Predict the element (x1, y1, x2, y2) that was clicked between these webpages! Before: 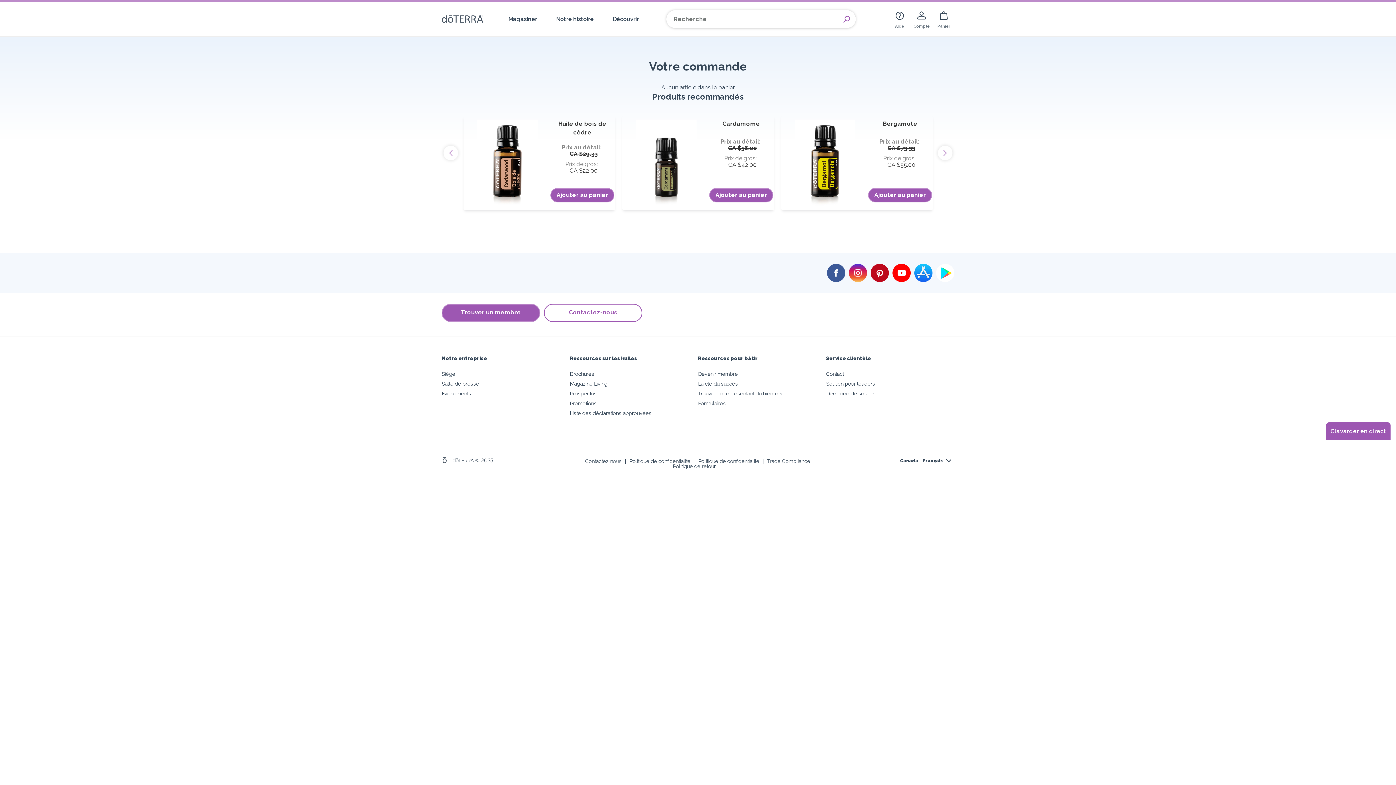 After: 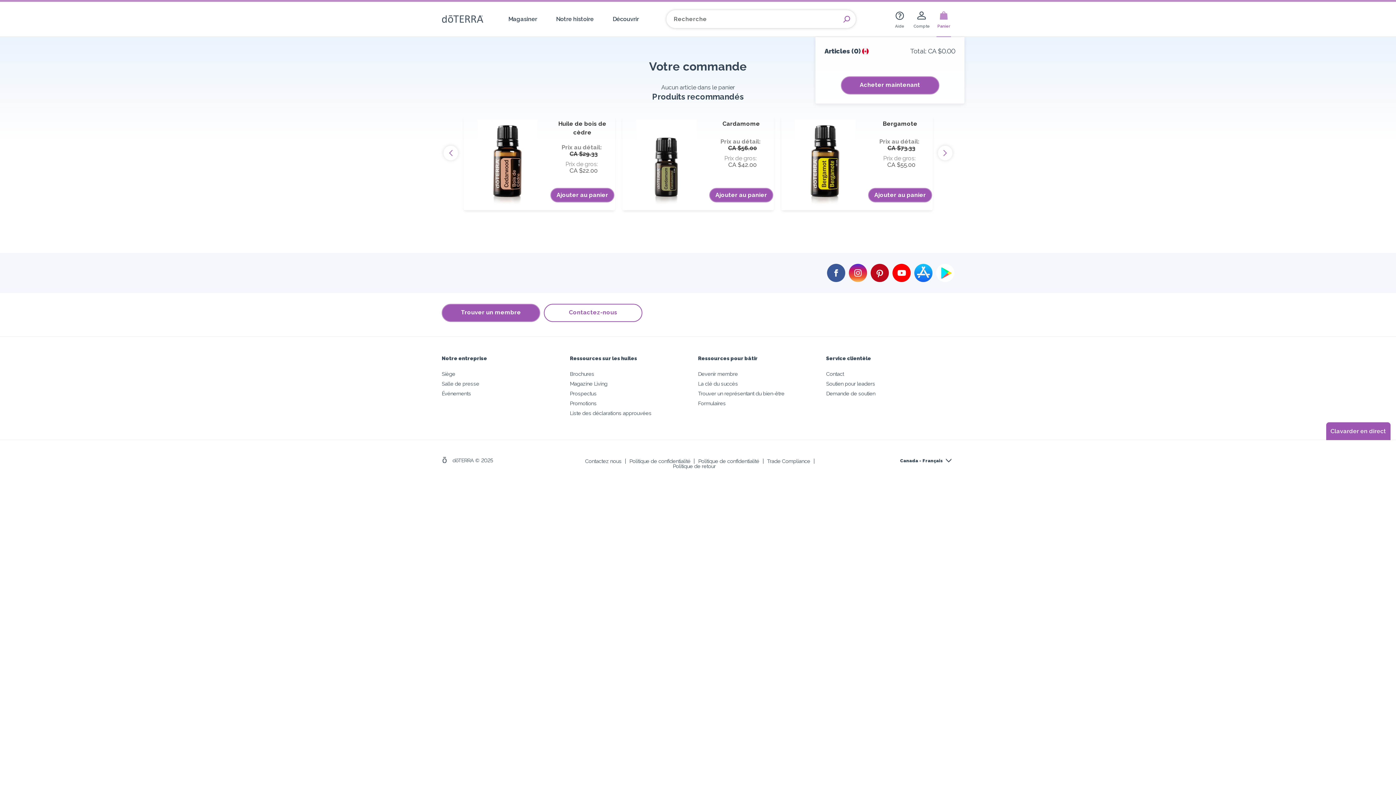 Action: bbox: (936, 1, 951, 36) label: Panier